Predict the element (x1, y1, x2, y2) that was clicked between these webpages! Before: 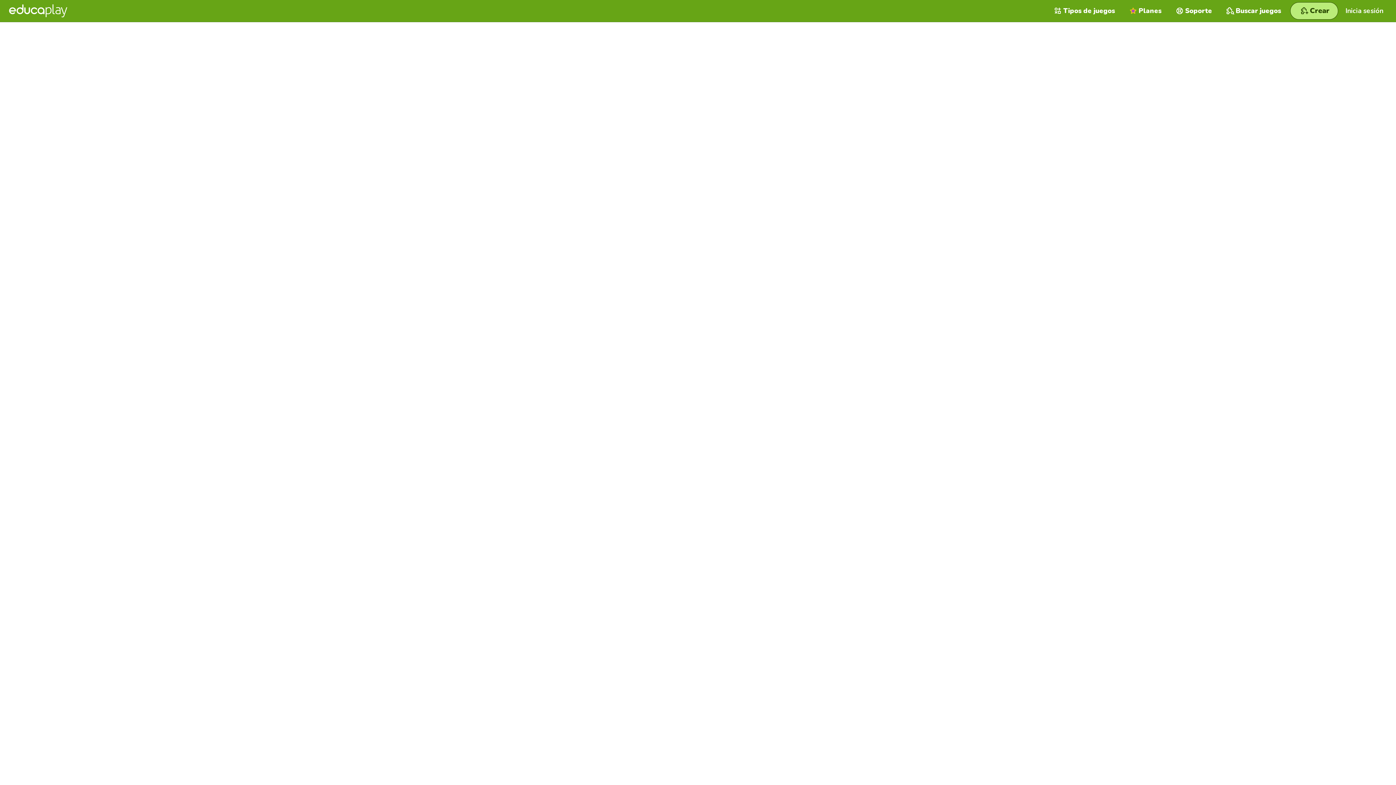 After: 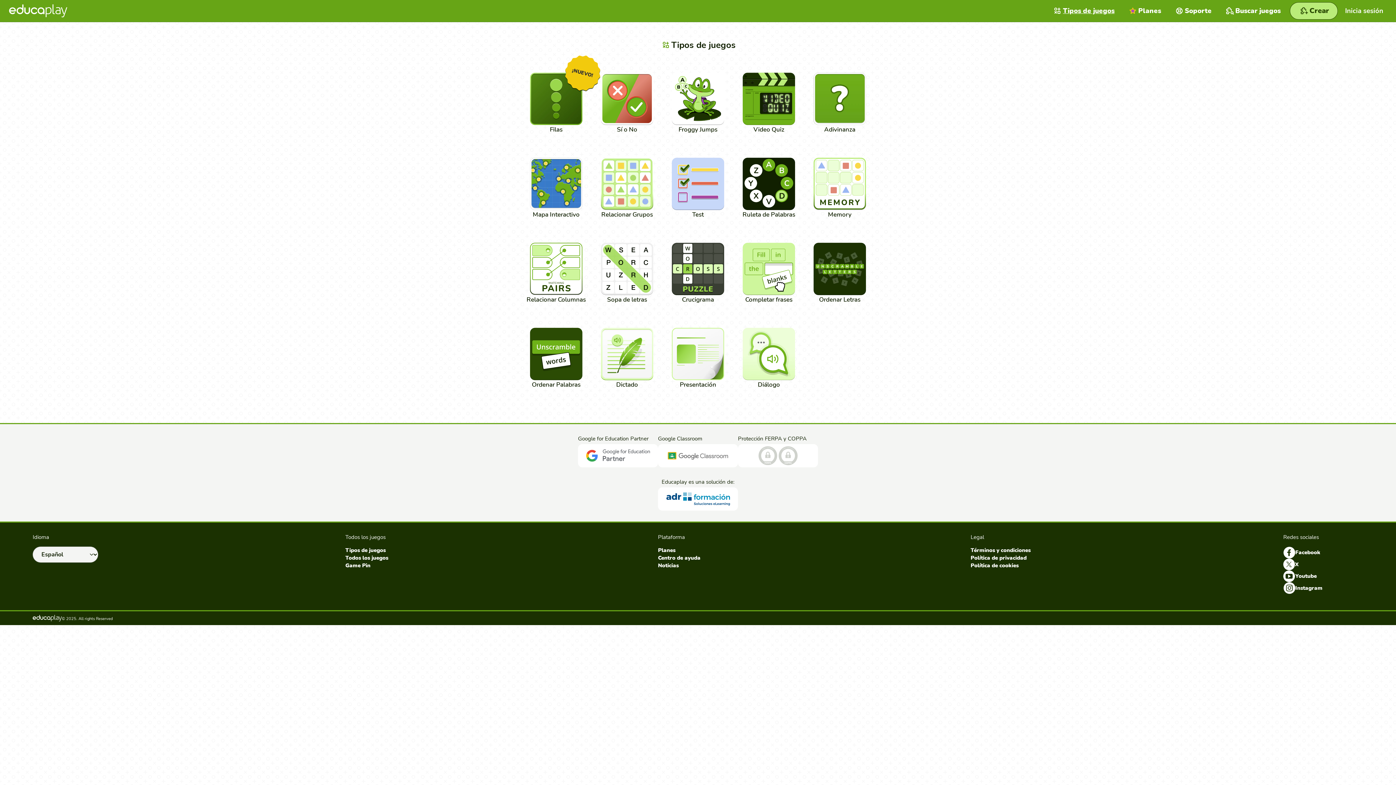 Action: label: Tipos de juegos bbox: (1047, 0, 1122, 21)